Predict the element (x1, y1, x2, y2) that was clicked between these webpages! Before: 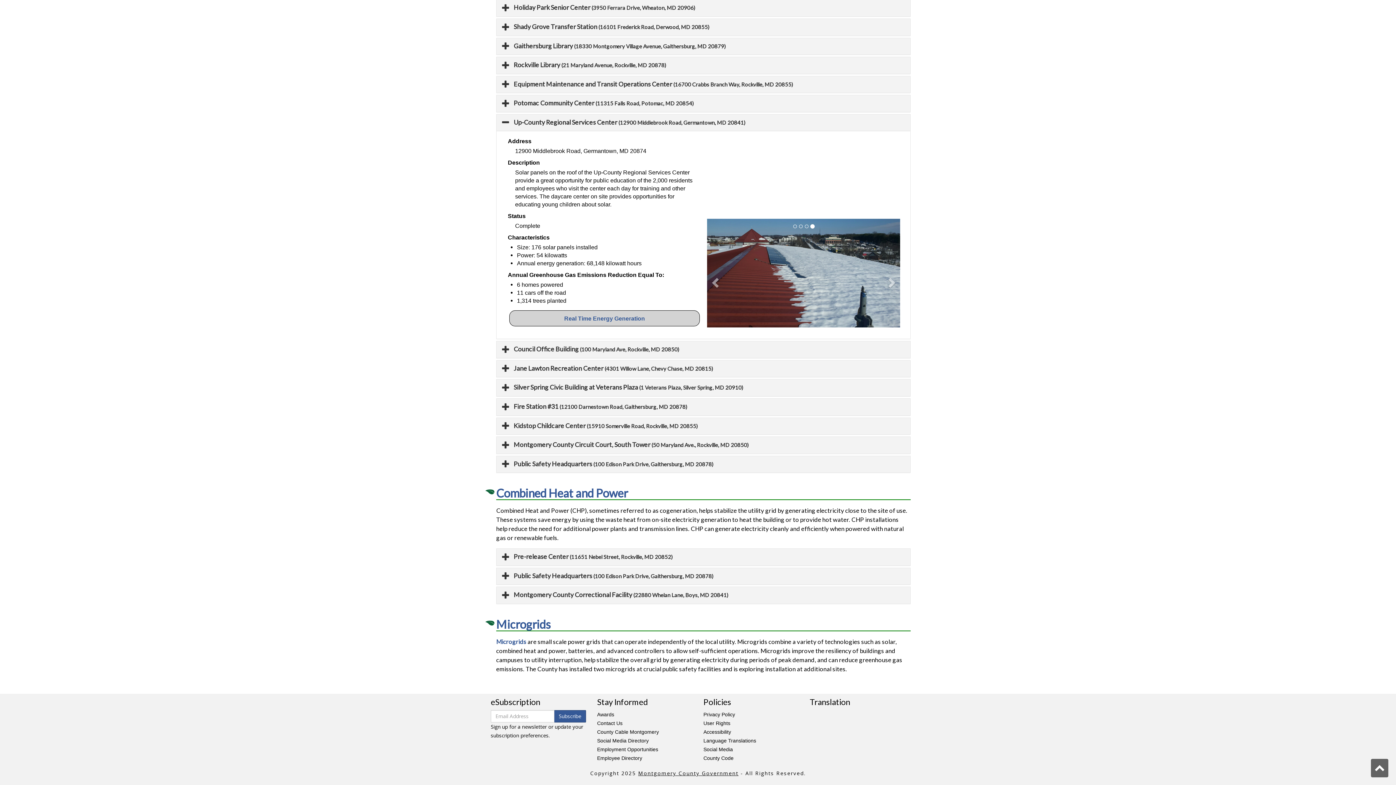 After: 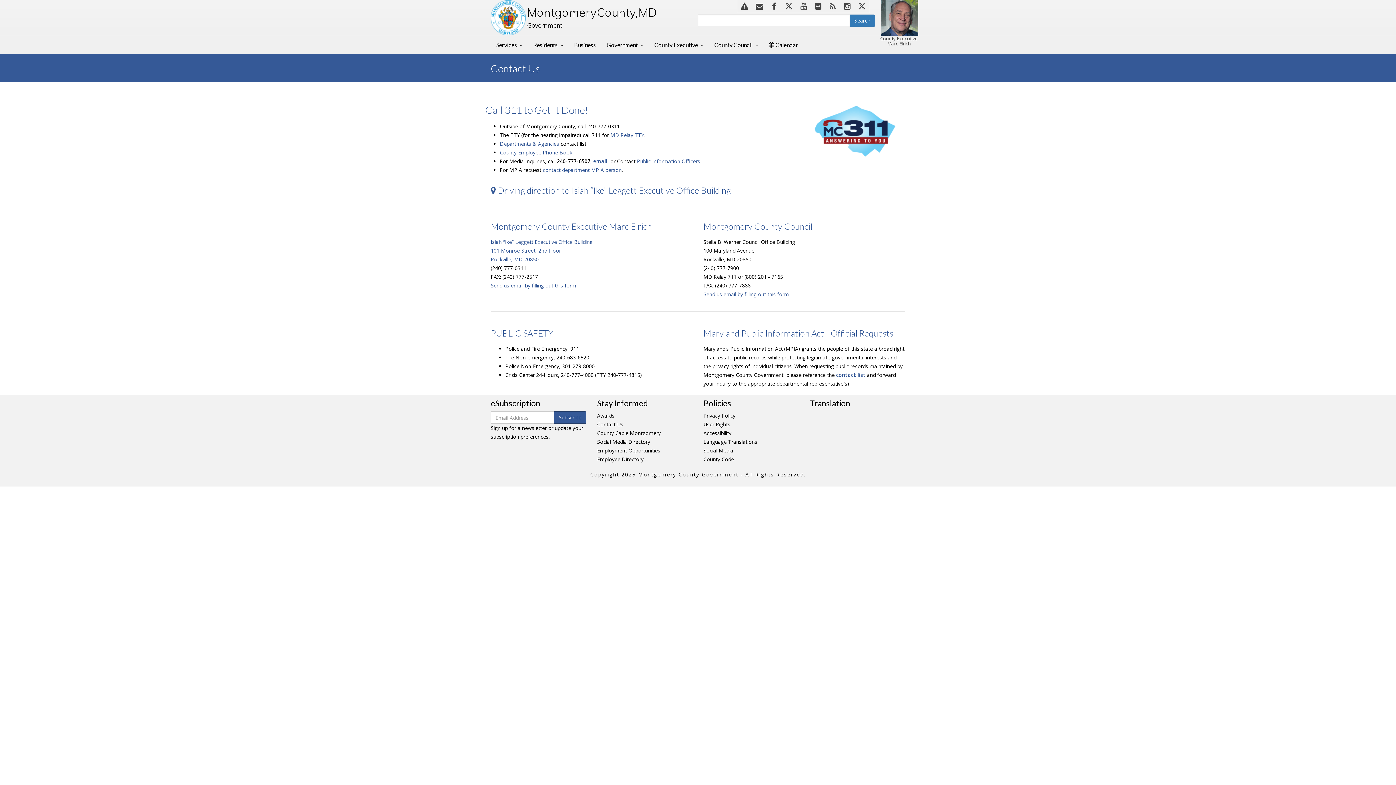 Action: label: Contact Us bbox: (597, 720, 622, 726)